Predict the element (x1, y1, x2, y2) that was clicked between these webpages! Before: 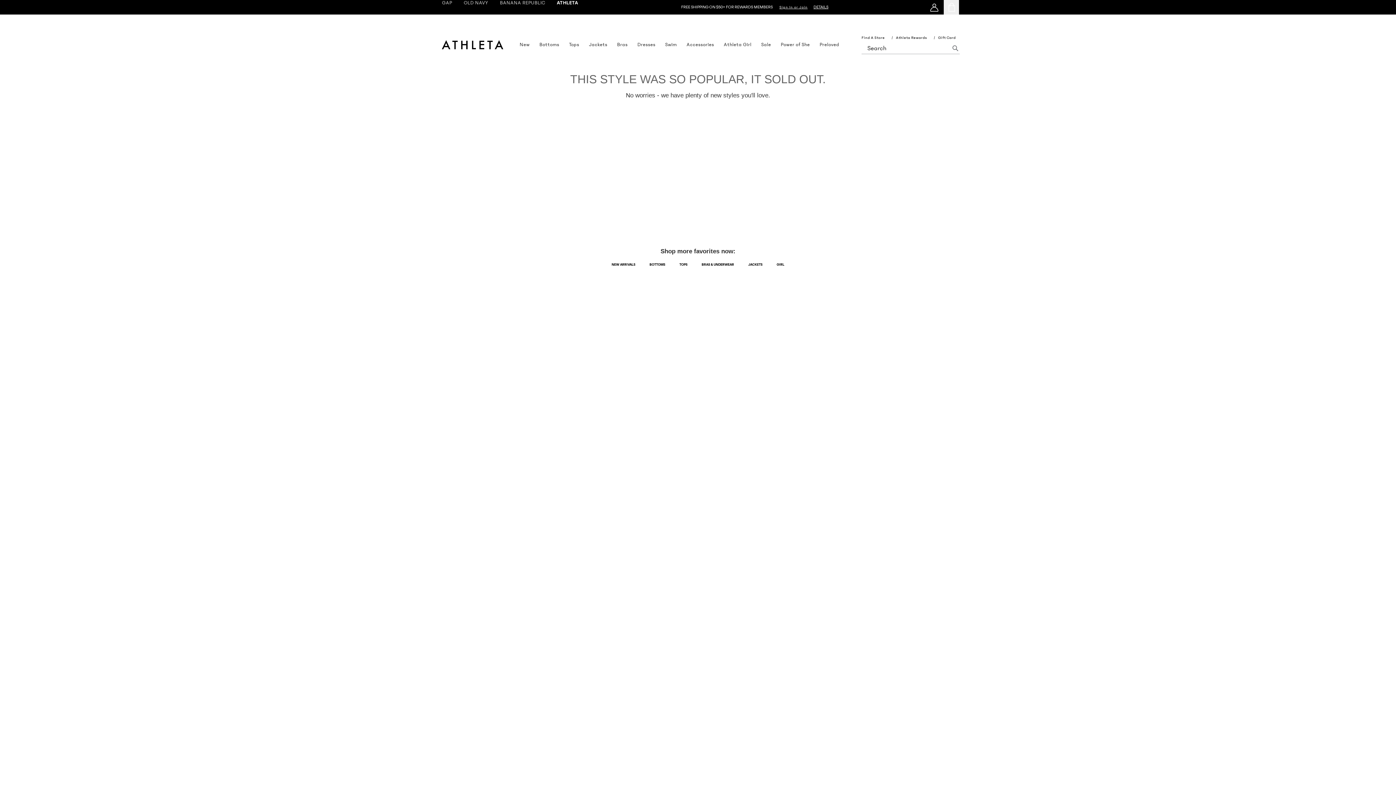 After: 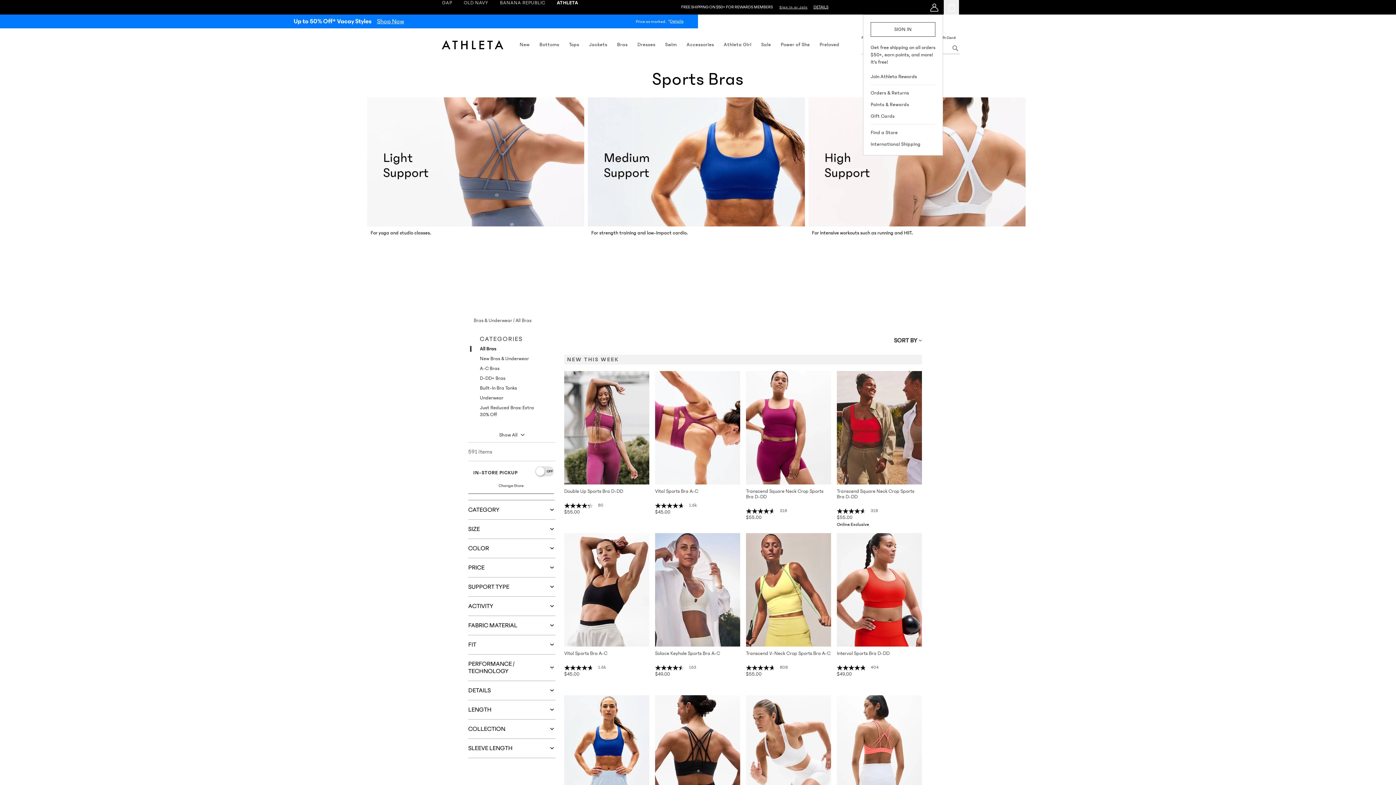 Action: bbox: (617, 41, 627, 47) label: bras